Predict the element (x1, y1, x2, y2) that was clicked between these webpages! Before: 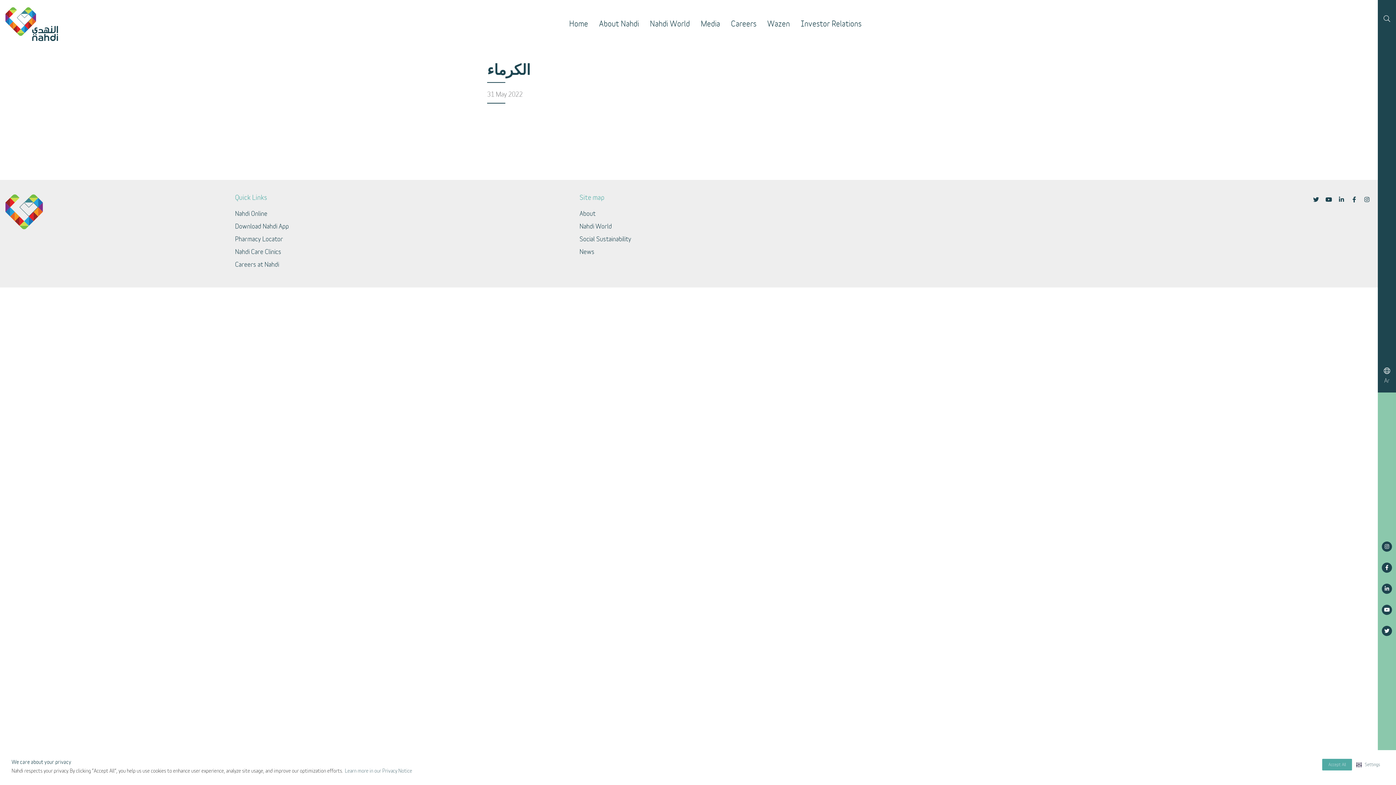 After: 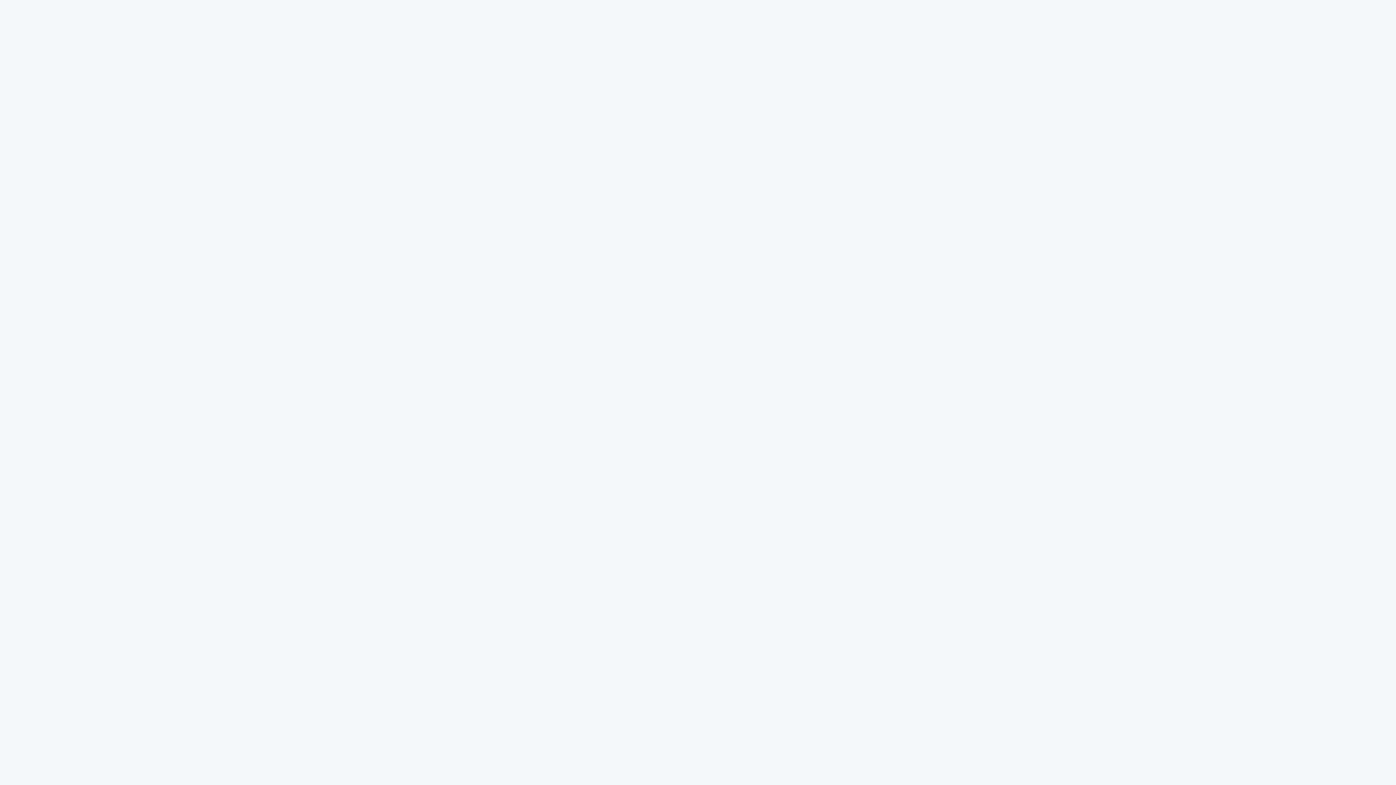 Action: label: Pharmacy Locator bbox: (235, 234, 283, 244)